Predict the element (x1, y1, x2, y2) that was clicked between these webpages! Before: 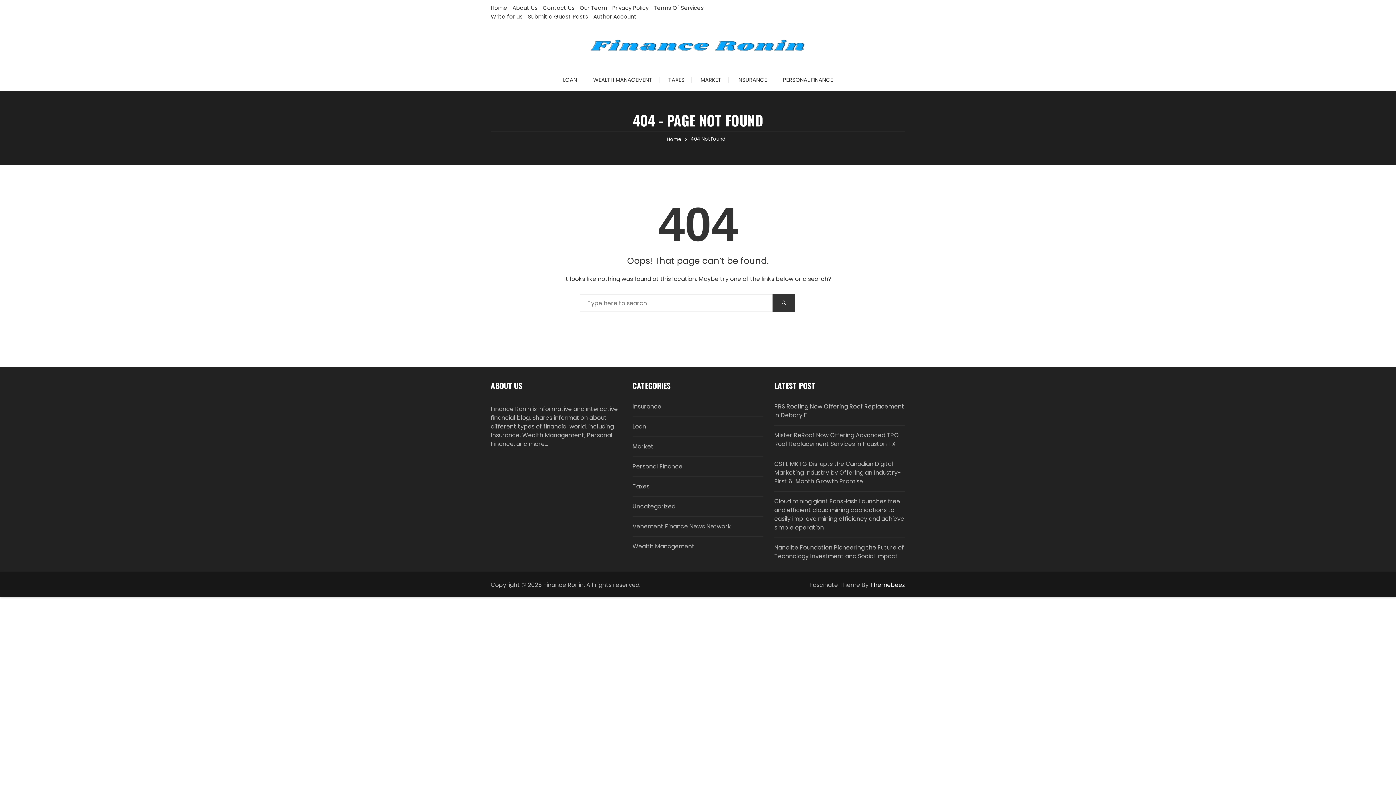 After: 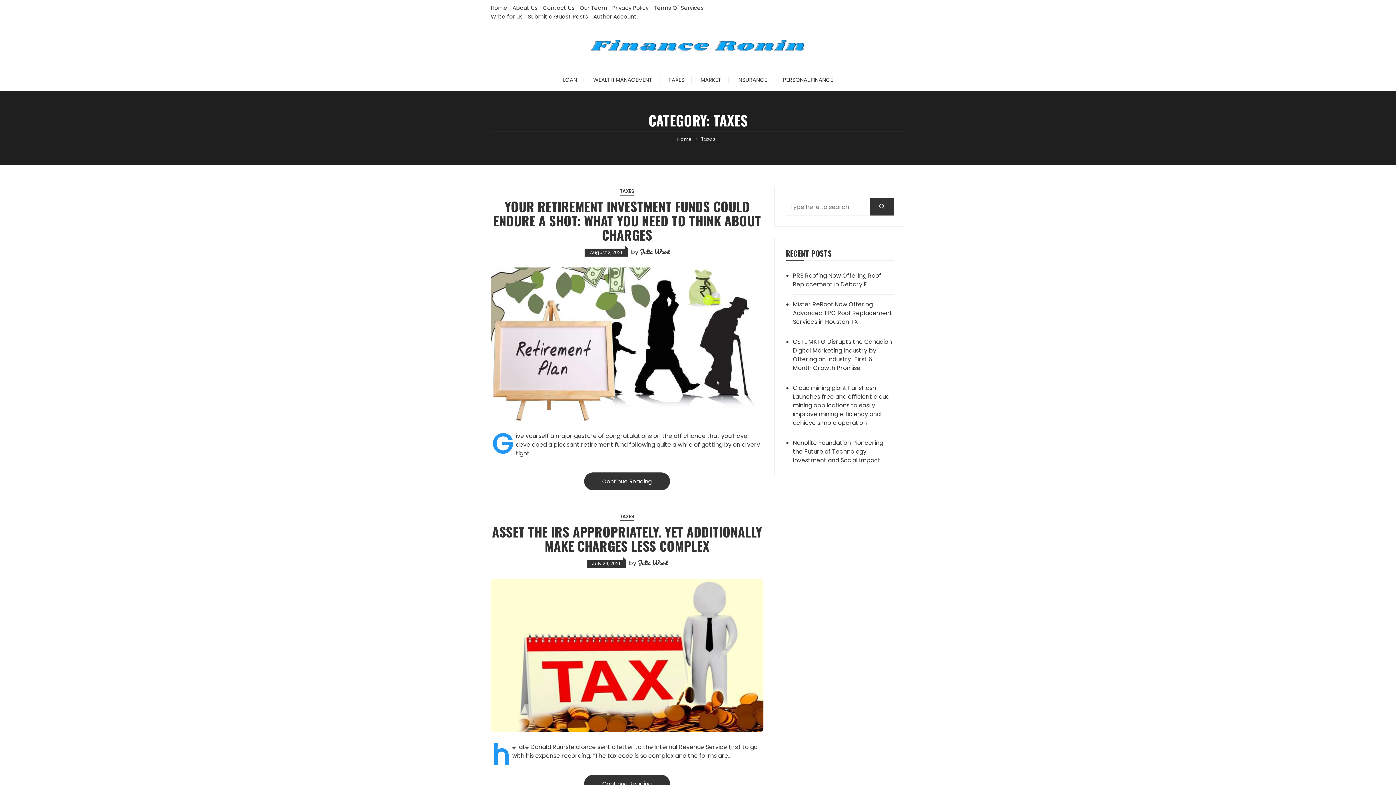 Action: label: Taxes bbox: (632, 482, 737, 491)